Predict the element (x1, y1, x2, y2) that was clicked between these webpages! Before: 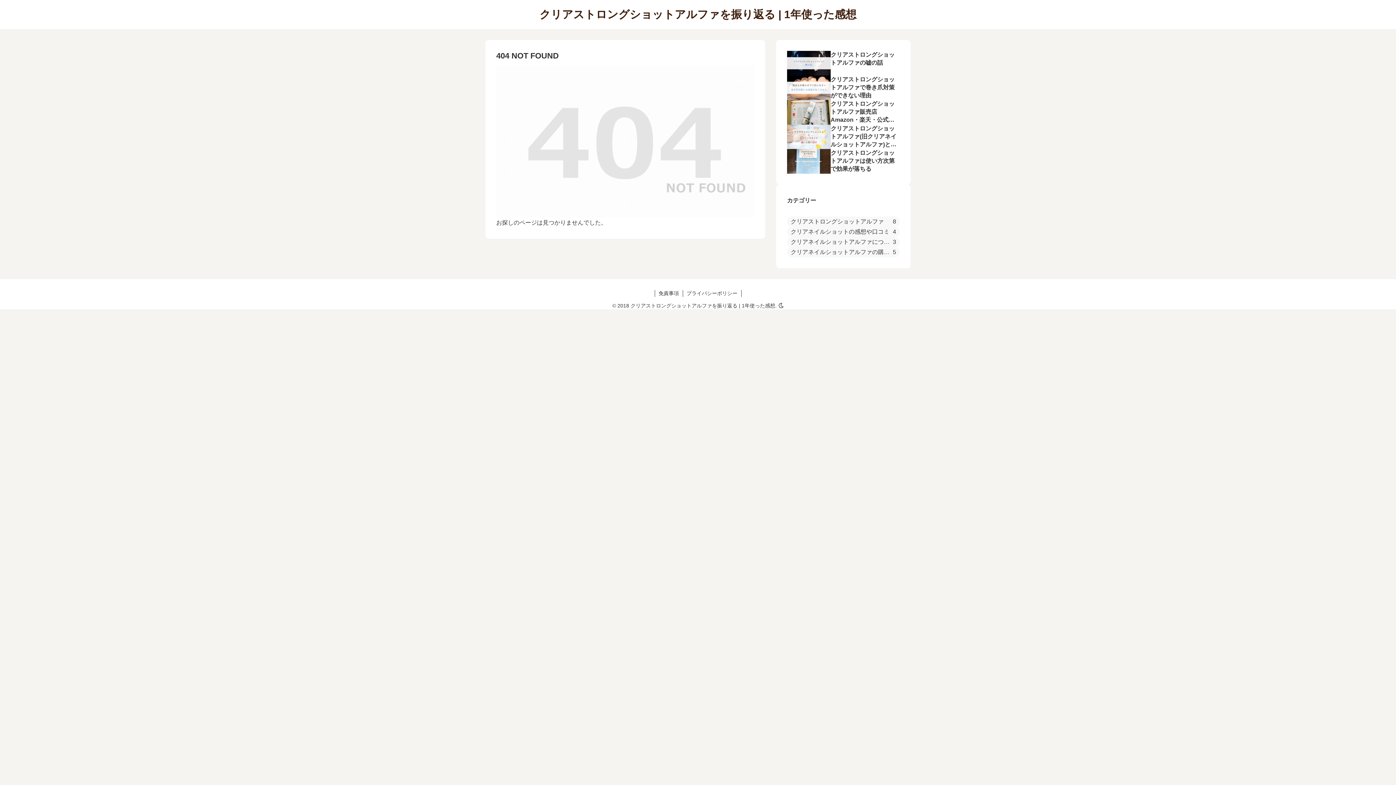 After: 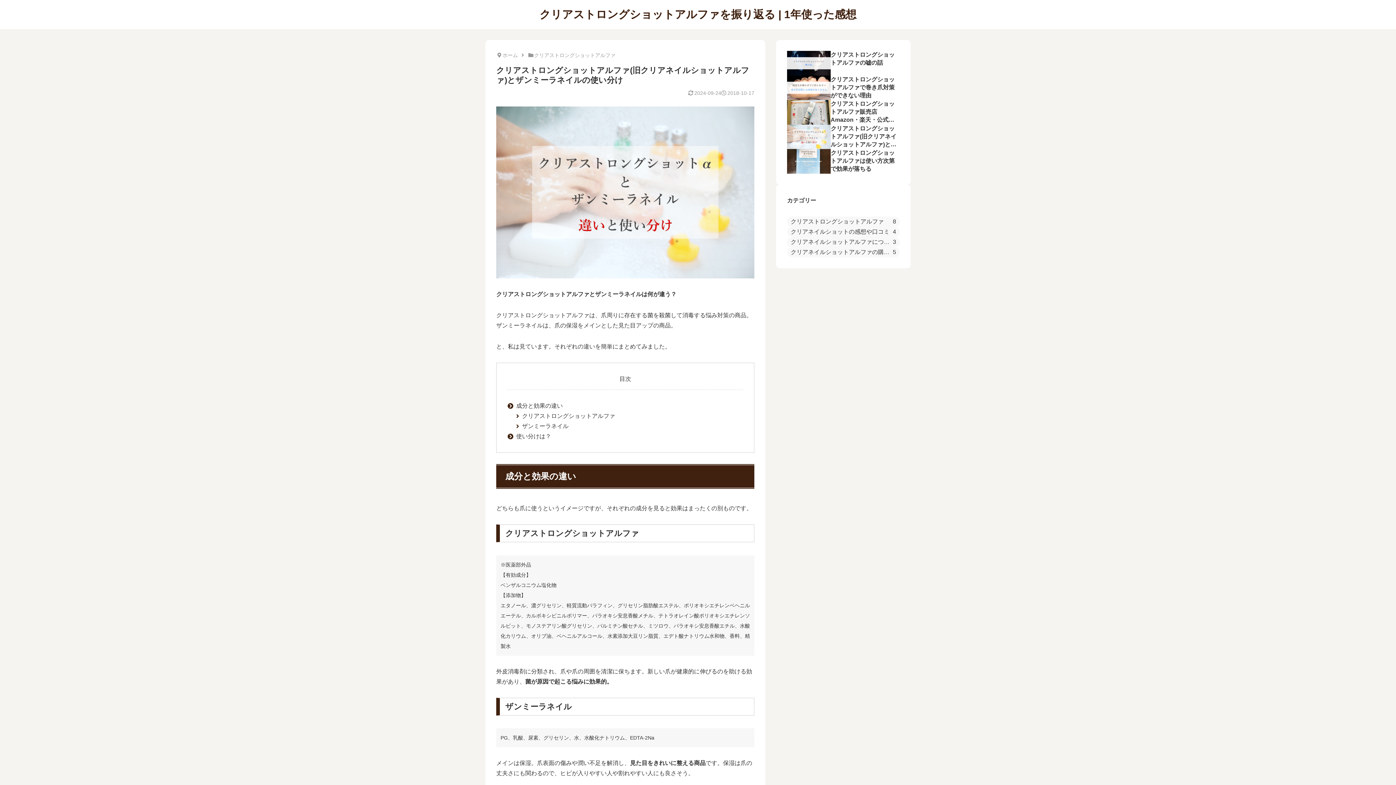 Action: bbox: (787, 124, 900, 149) label: クリアストロングショットアルファ(旧クリアネイルショットアルファ)とザンミーラネイルの使い分け